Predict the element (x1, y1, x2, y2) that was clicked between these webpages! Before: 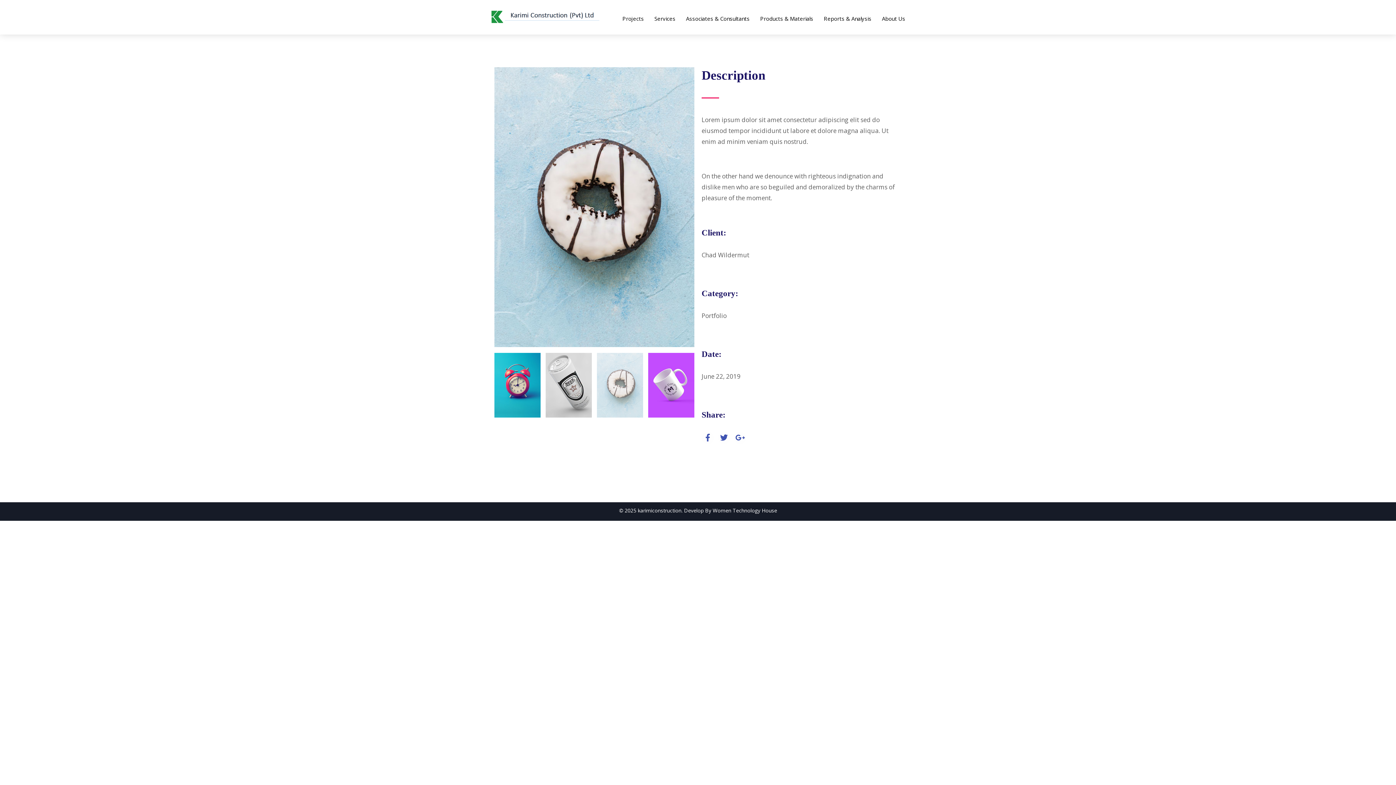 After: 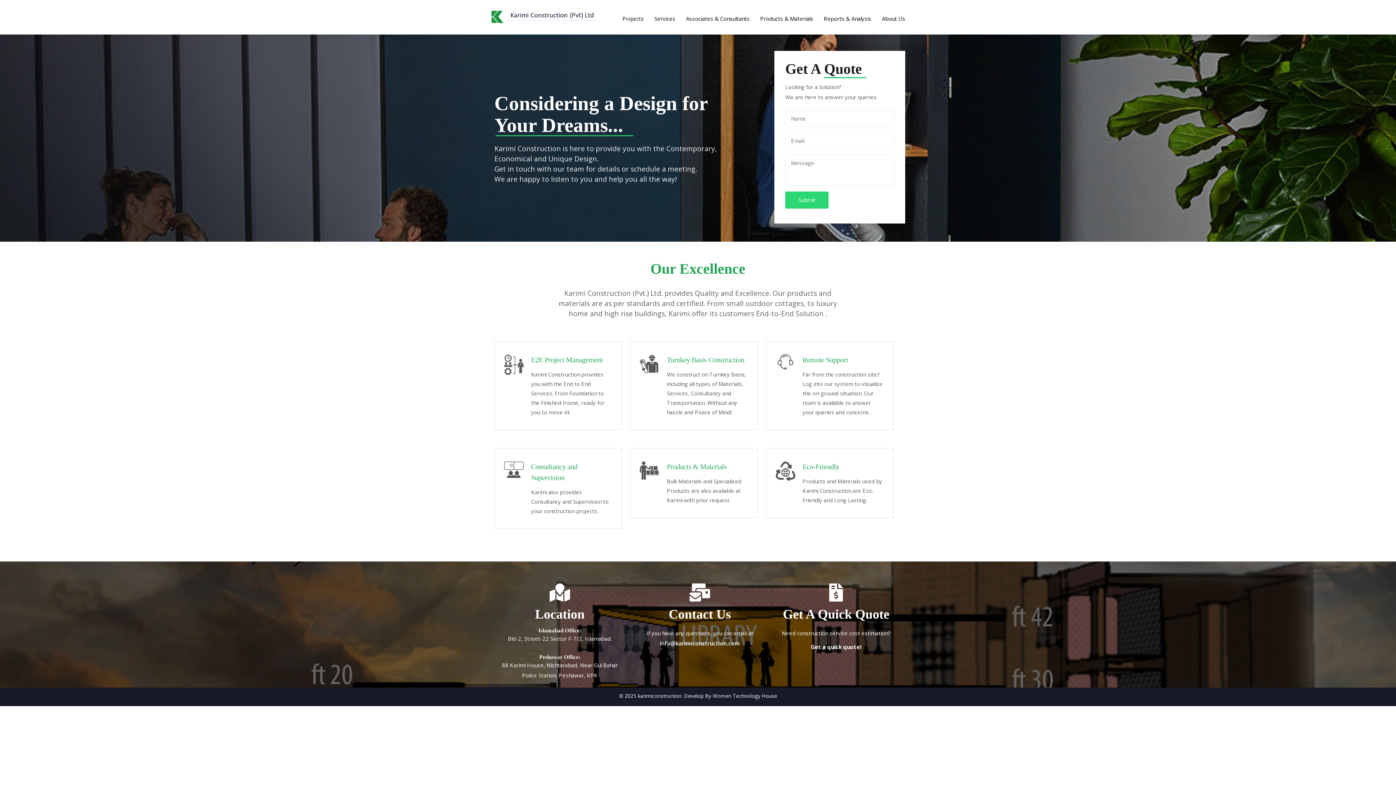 Action: bbox: (654, 8, 675, 29) label: Services